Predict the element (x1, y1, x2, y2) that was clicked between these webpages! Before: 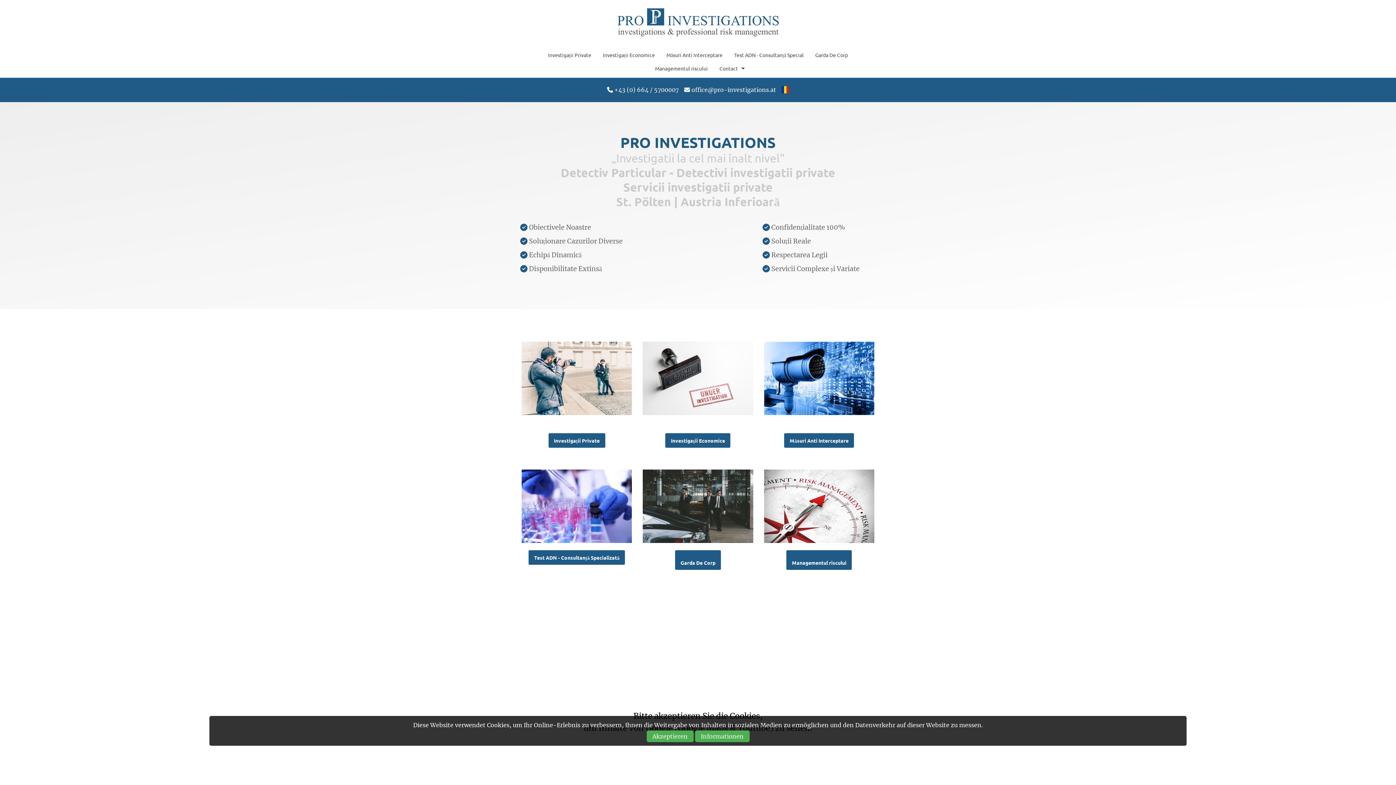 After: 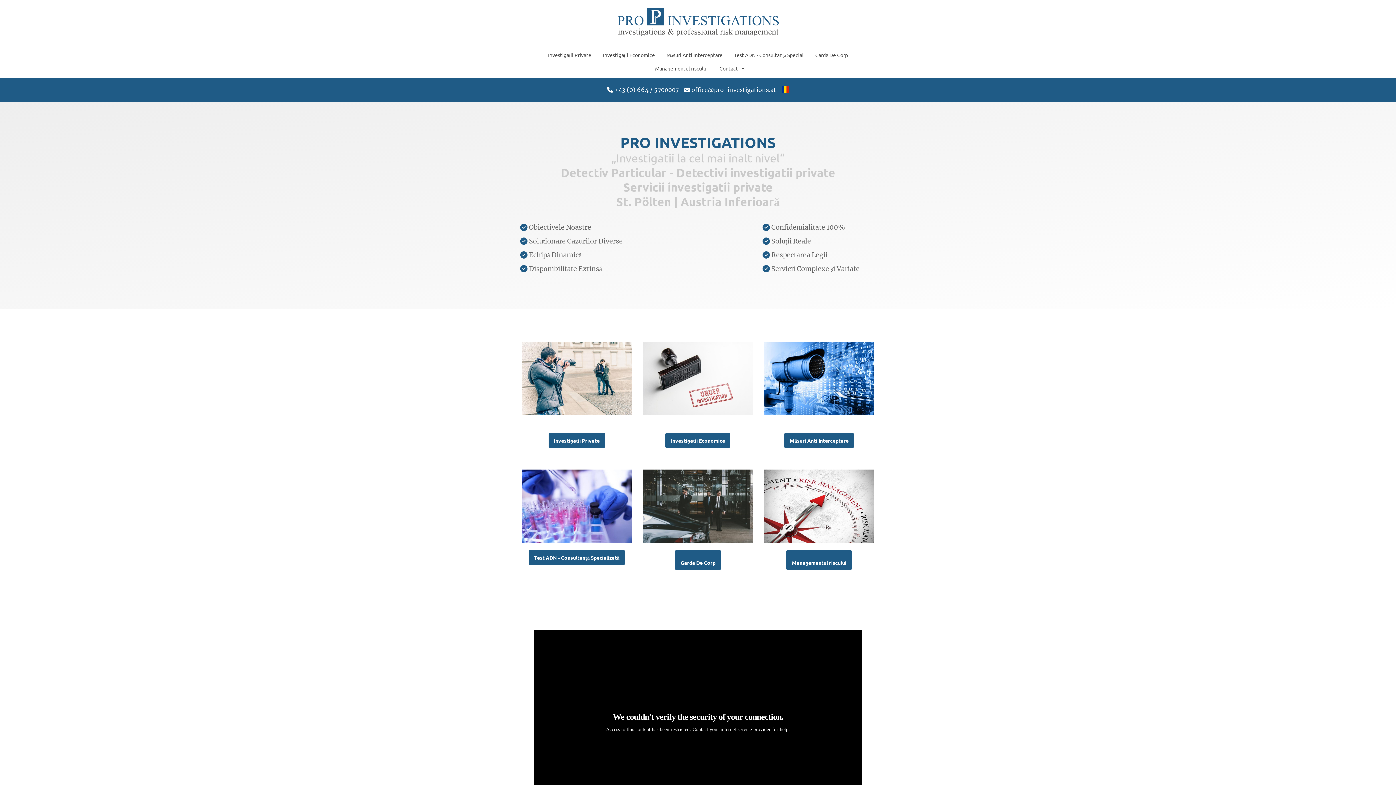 Action: label: Akzeptieren bbox: (646, 730, 693, 742)